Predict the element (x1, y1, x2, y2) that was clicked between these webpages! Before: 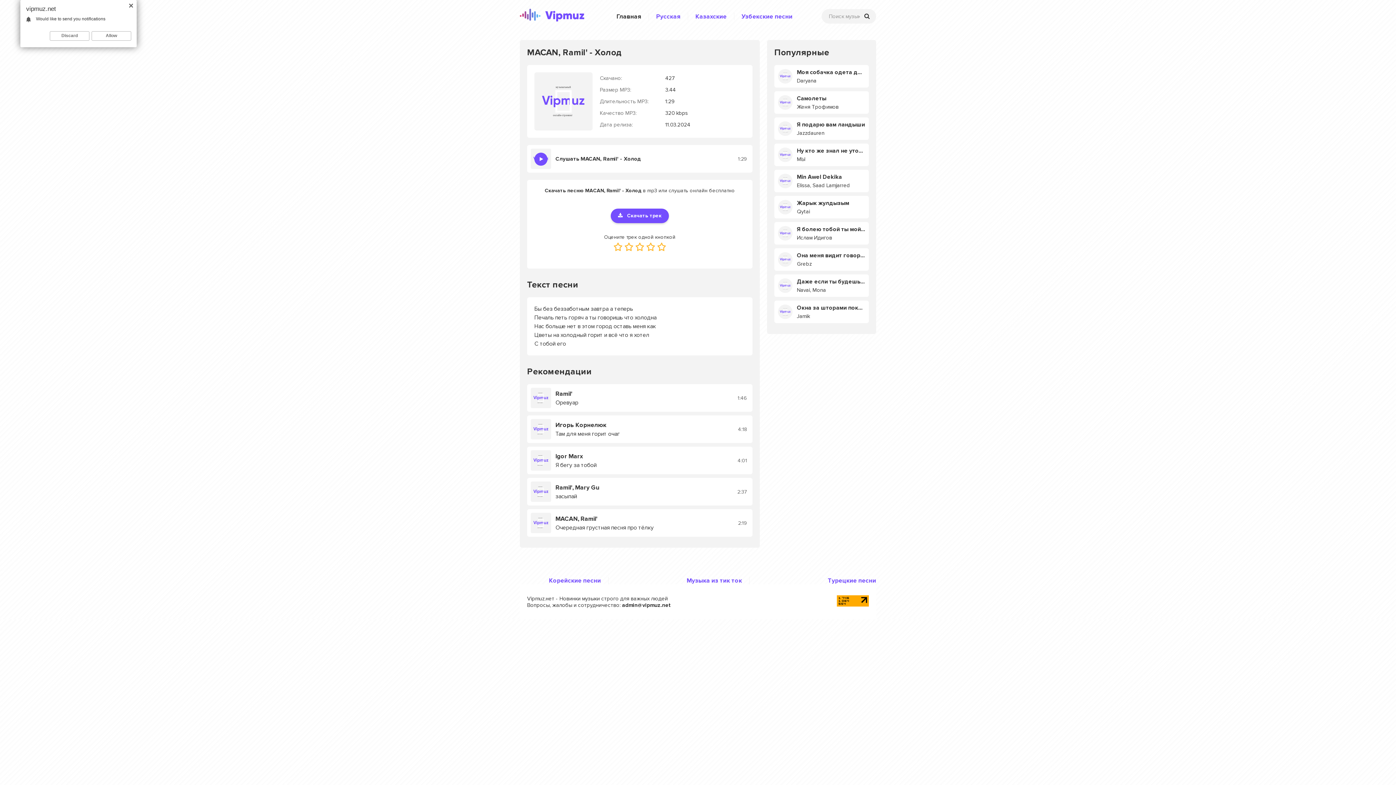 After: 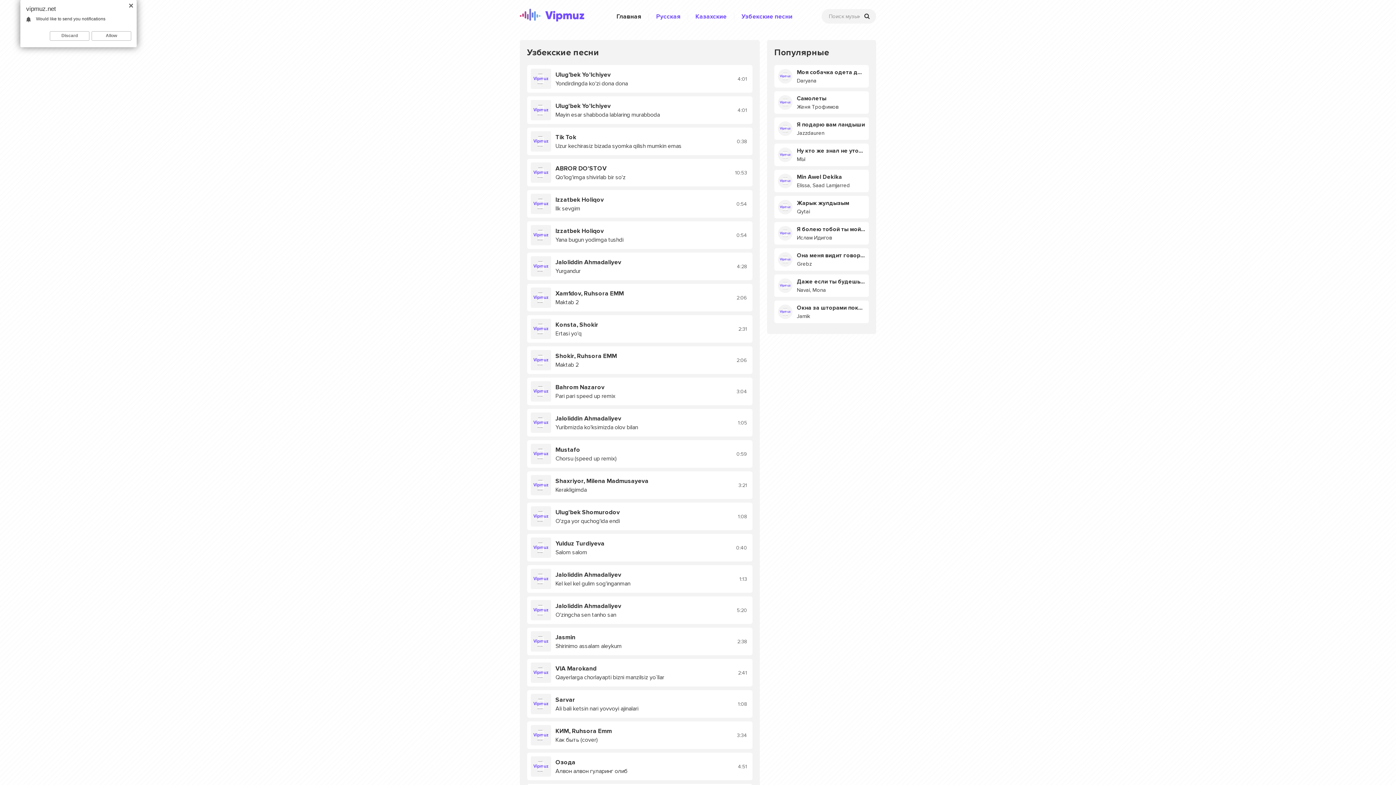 Action: label: Узбекские песни bbox: (741, 12, 792, 20)